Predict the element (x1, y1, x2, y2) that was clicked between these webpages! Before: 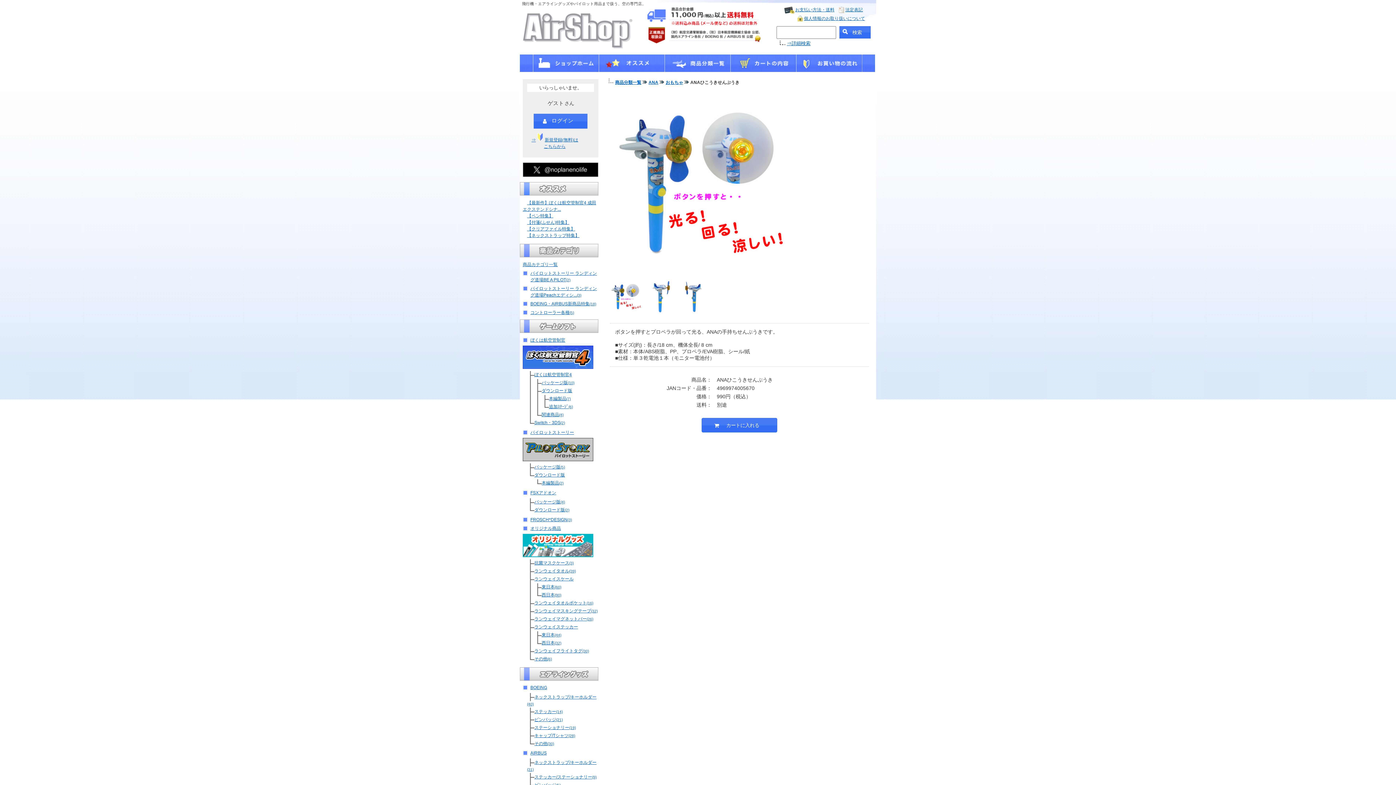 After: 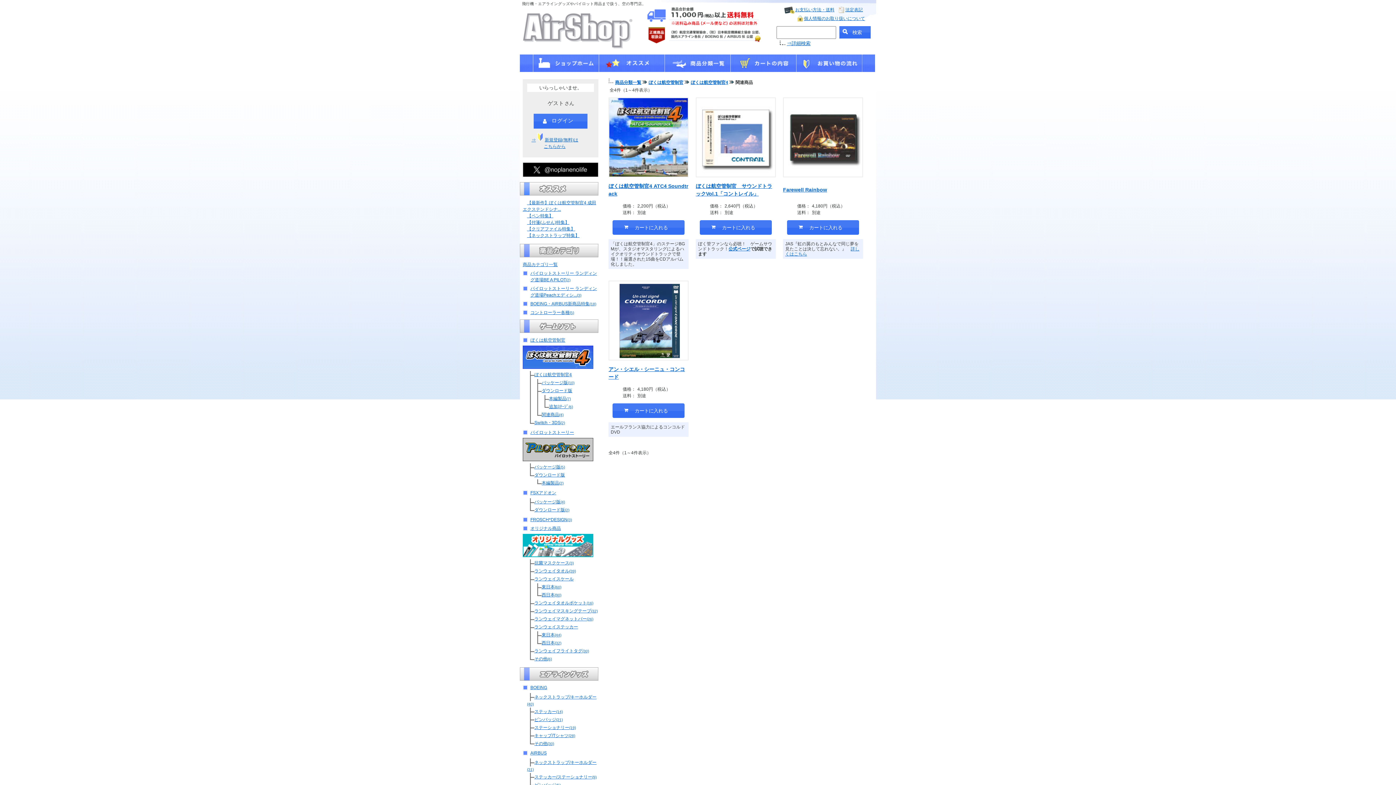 Action: label: 関連商品(4) bbox: (541, 412, 563, 417)